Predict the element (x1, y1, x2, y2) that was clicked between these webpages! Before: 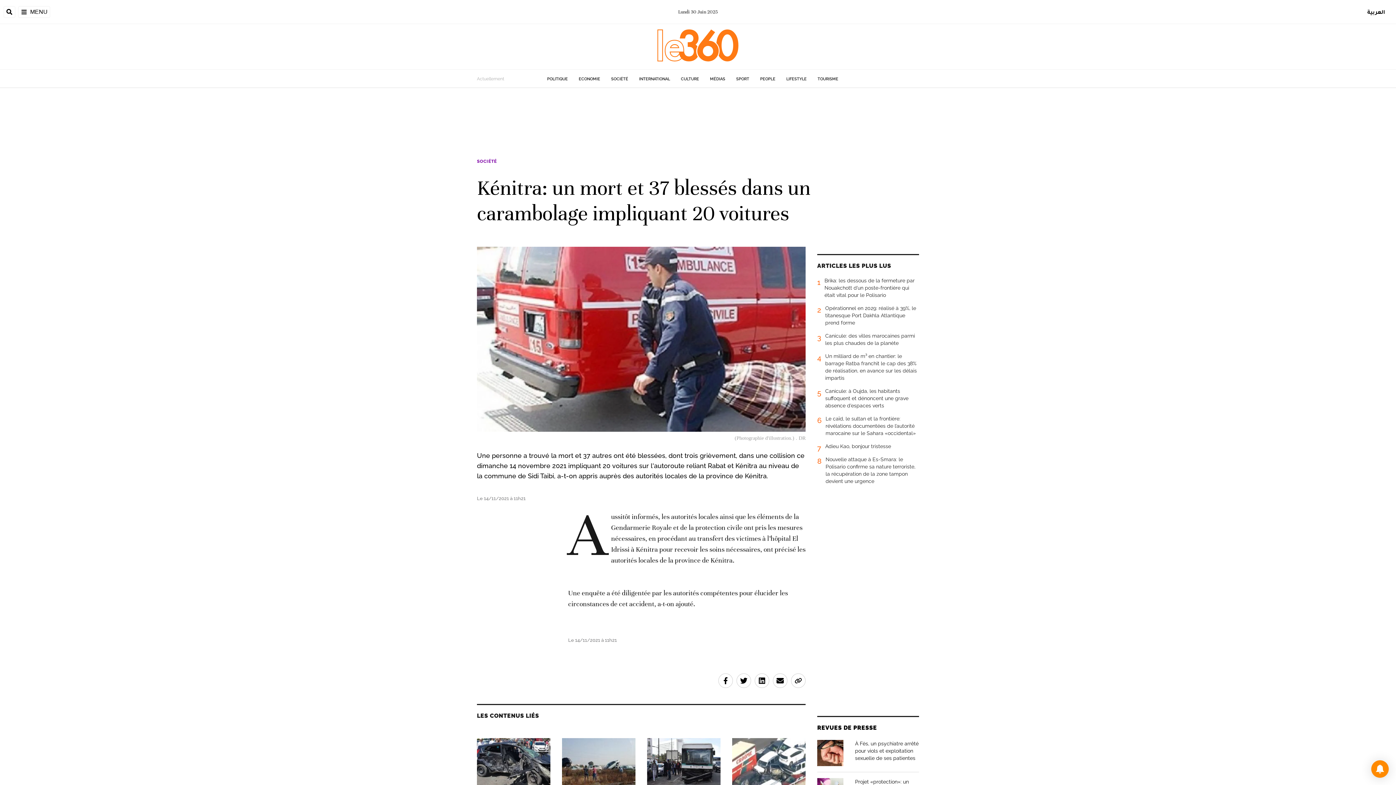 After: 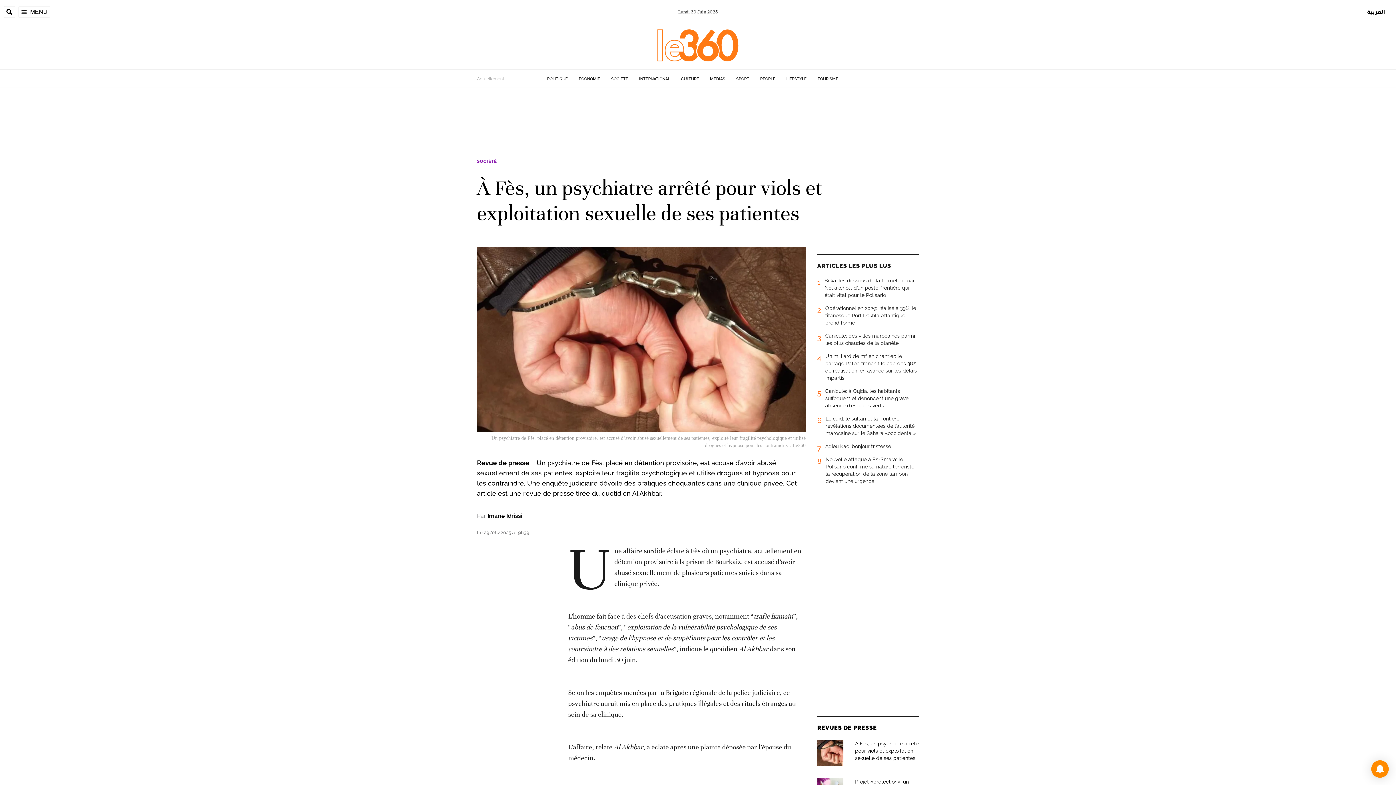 Action: label: À Fès, un psychiatre arrêté pour viols et exploitation sexuelle de ses patientes bbox: (851, 740, 919, 766)